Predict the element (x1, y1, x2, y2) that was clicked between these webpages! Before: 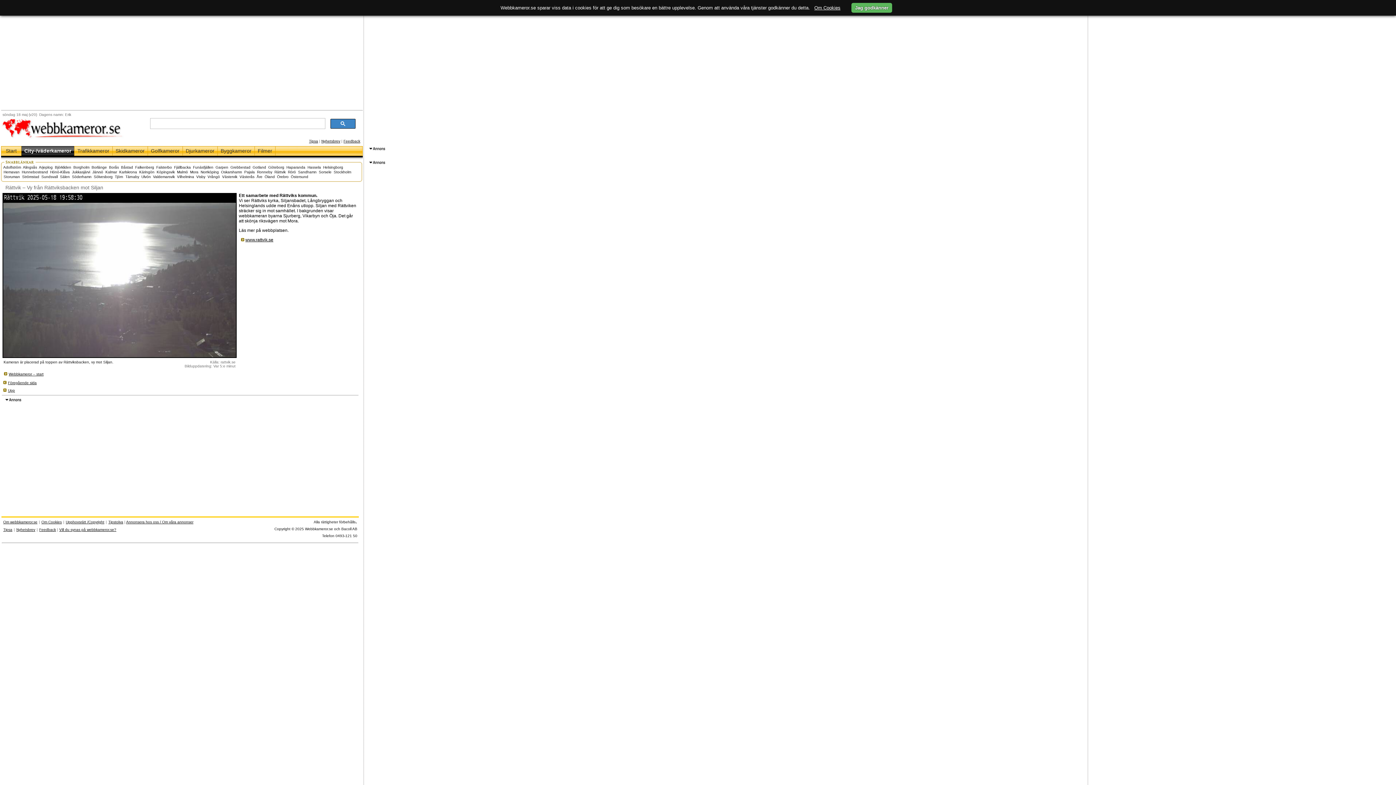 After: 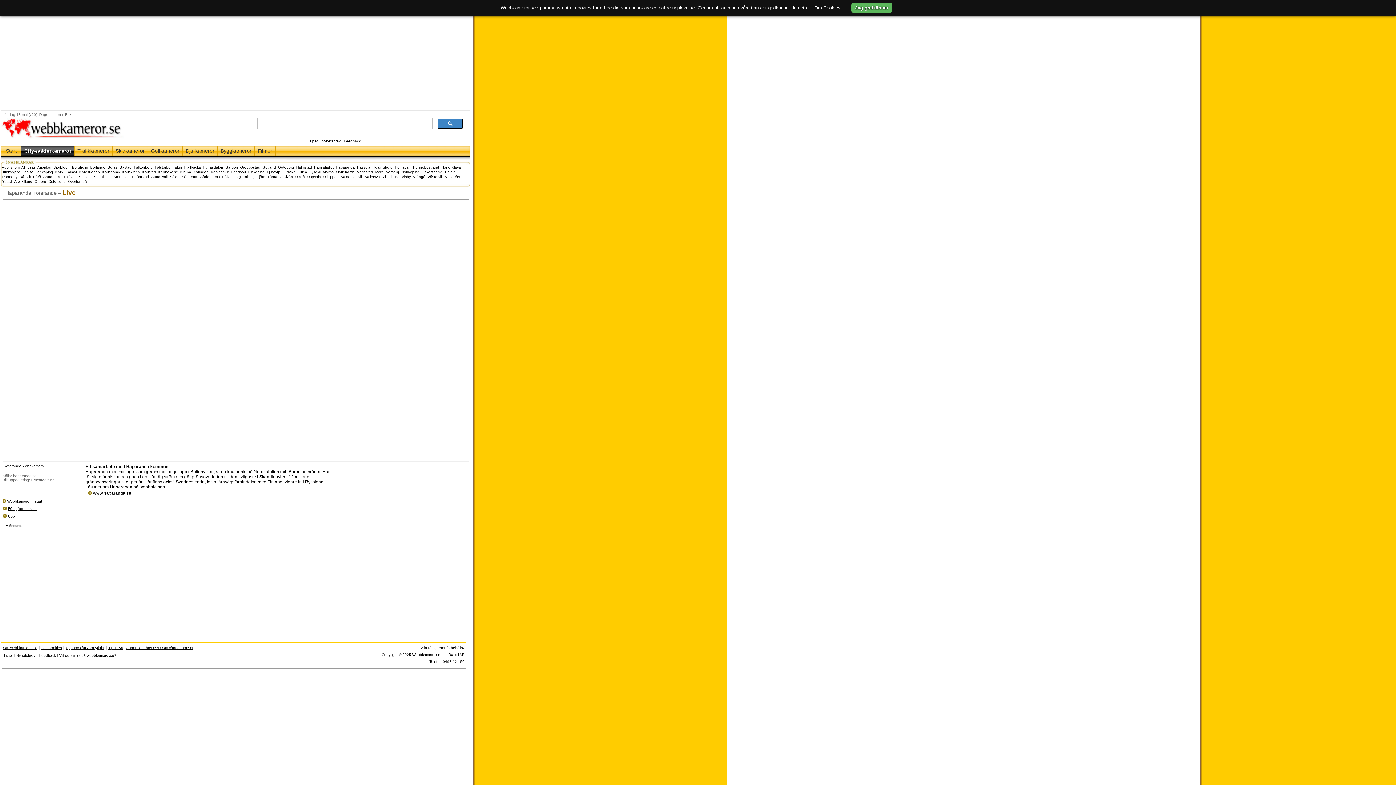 Action: label: Haparanda bbox: (286, 165, 305, 169)